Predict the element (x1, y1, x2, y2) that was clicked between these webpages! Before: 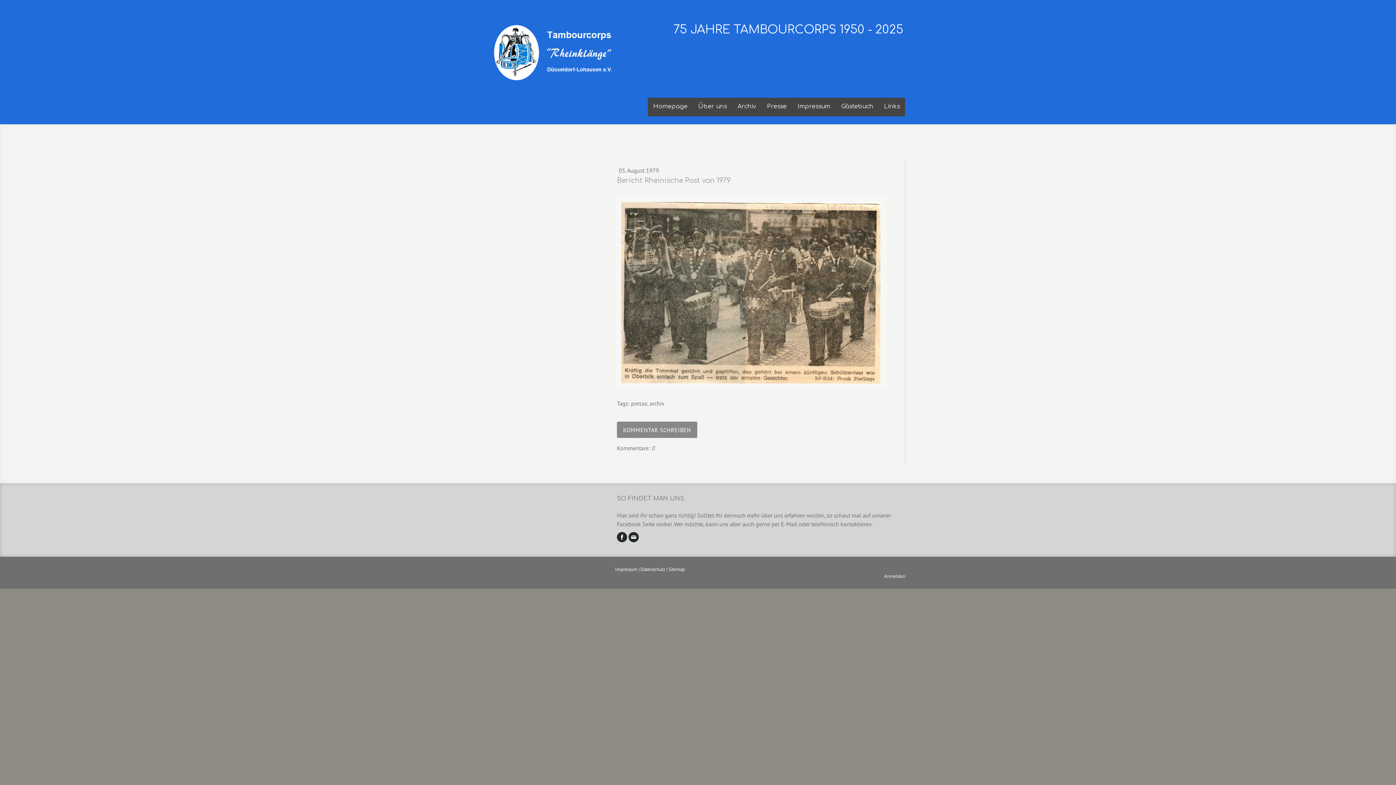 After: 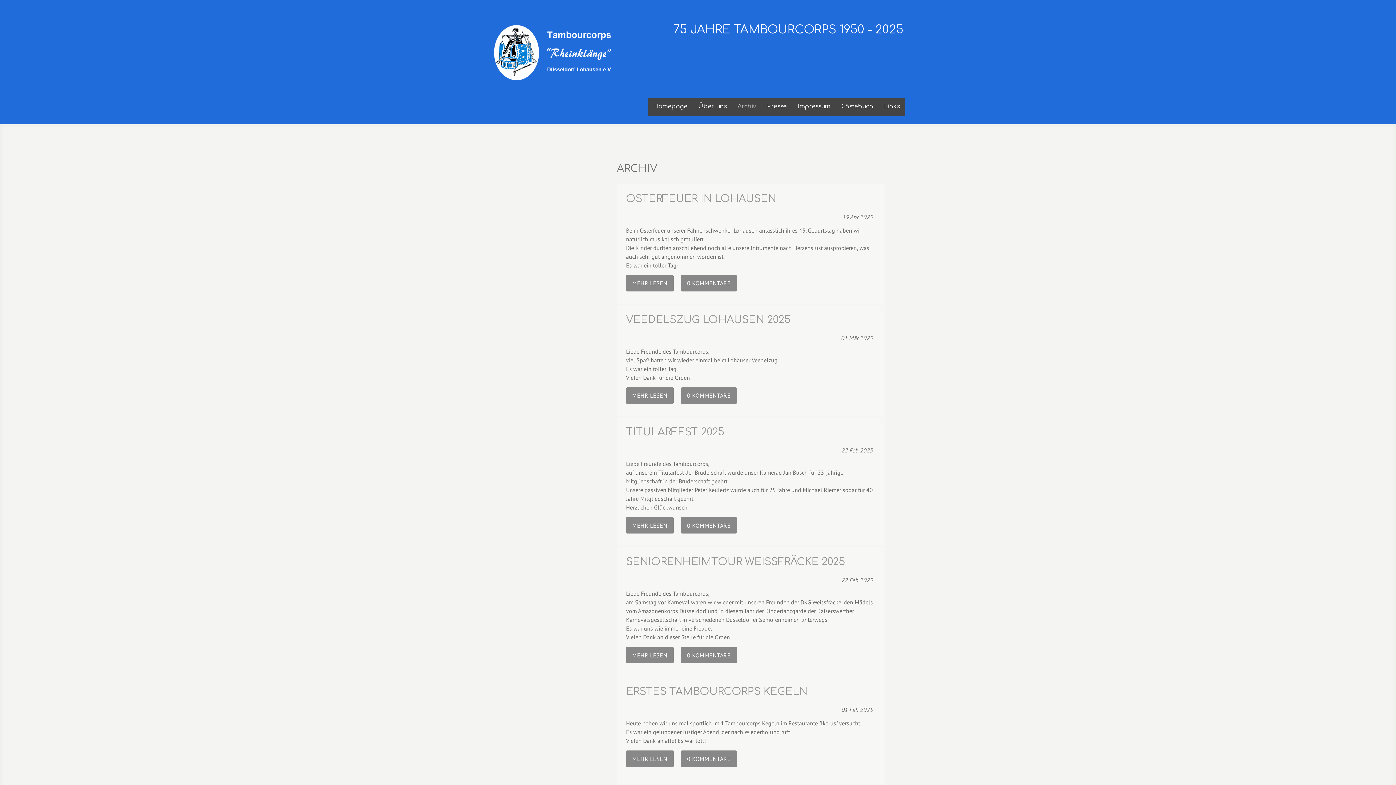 Action: bbox: (732, 97, 761, 116) label: Archiv